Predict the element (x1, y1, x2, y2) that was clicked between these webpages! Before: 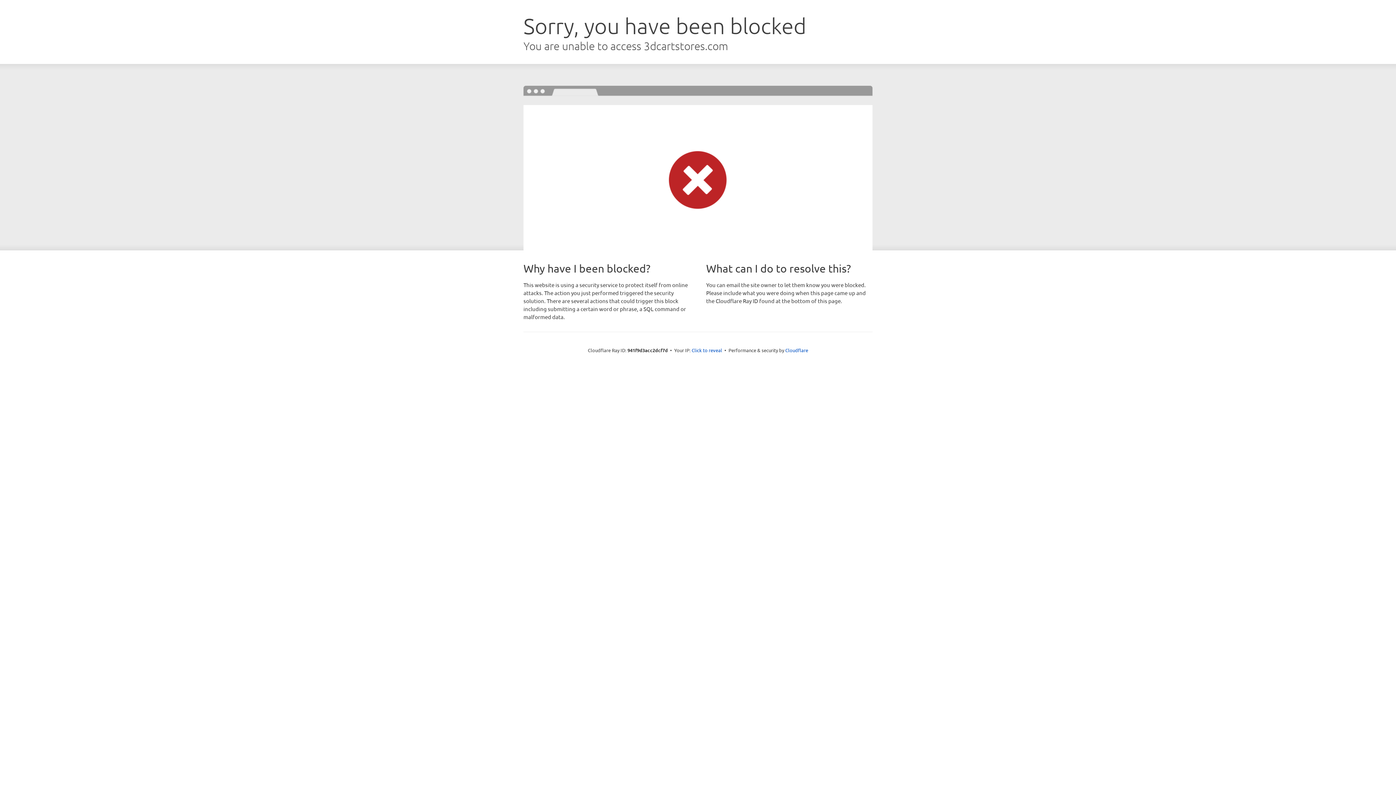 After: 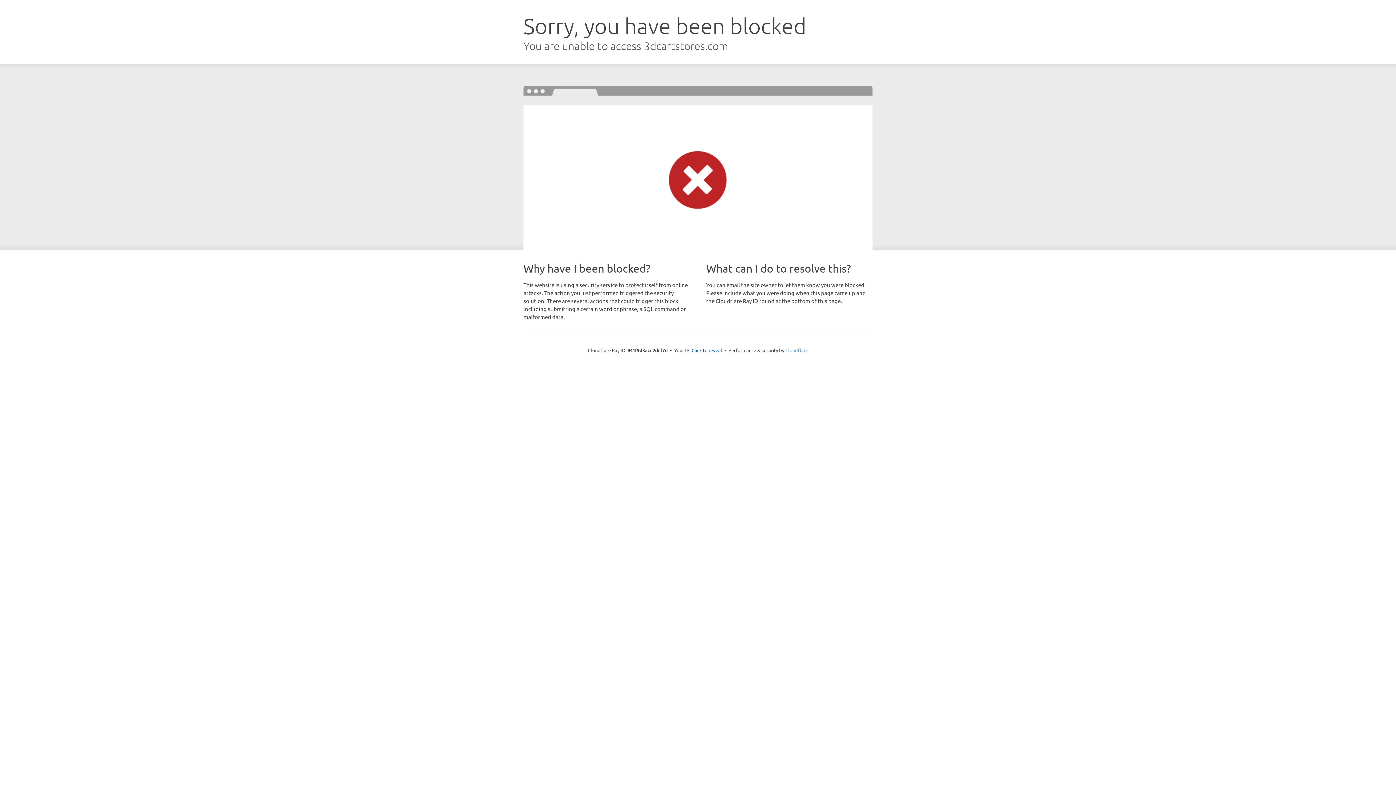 Action: label: Cloudflare bbox: (785, 347, 808, 353)